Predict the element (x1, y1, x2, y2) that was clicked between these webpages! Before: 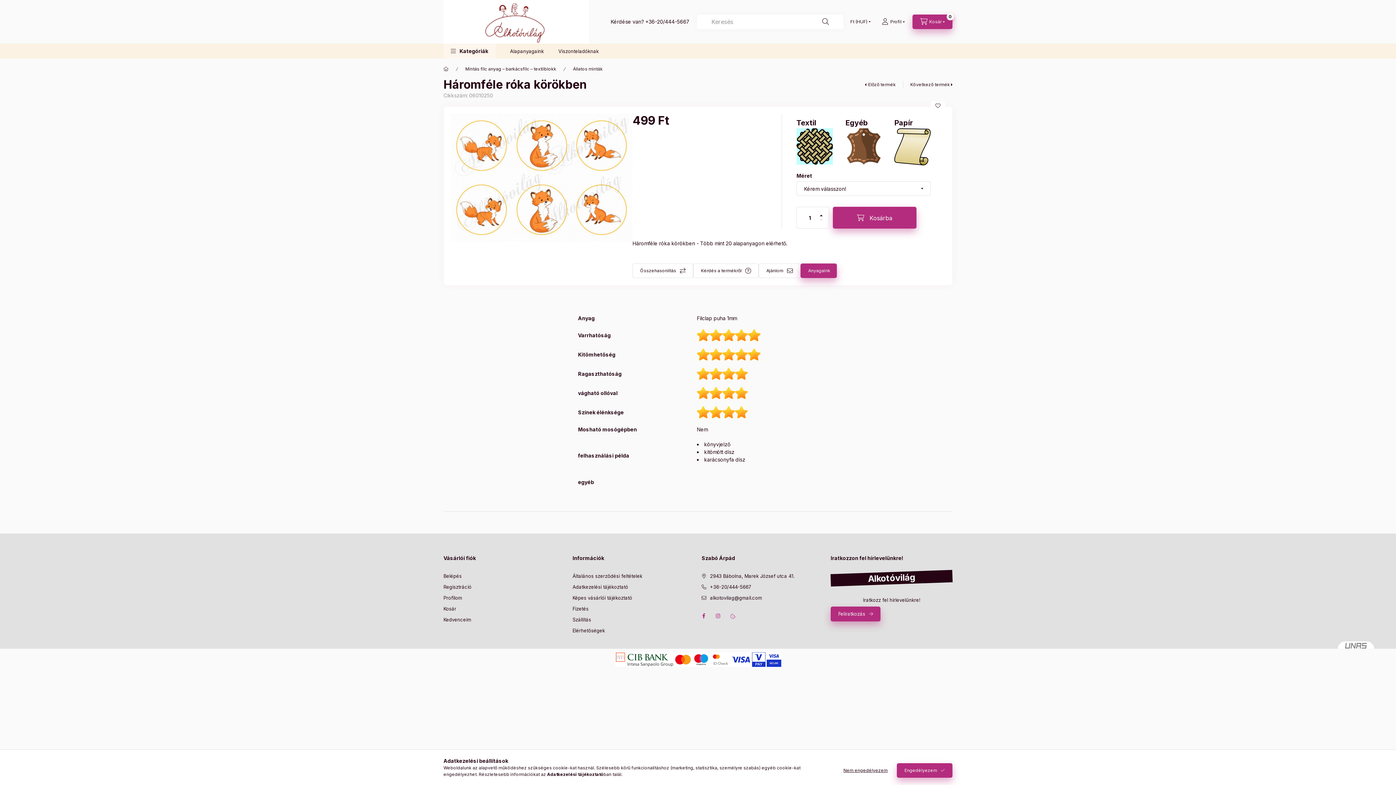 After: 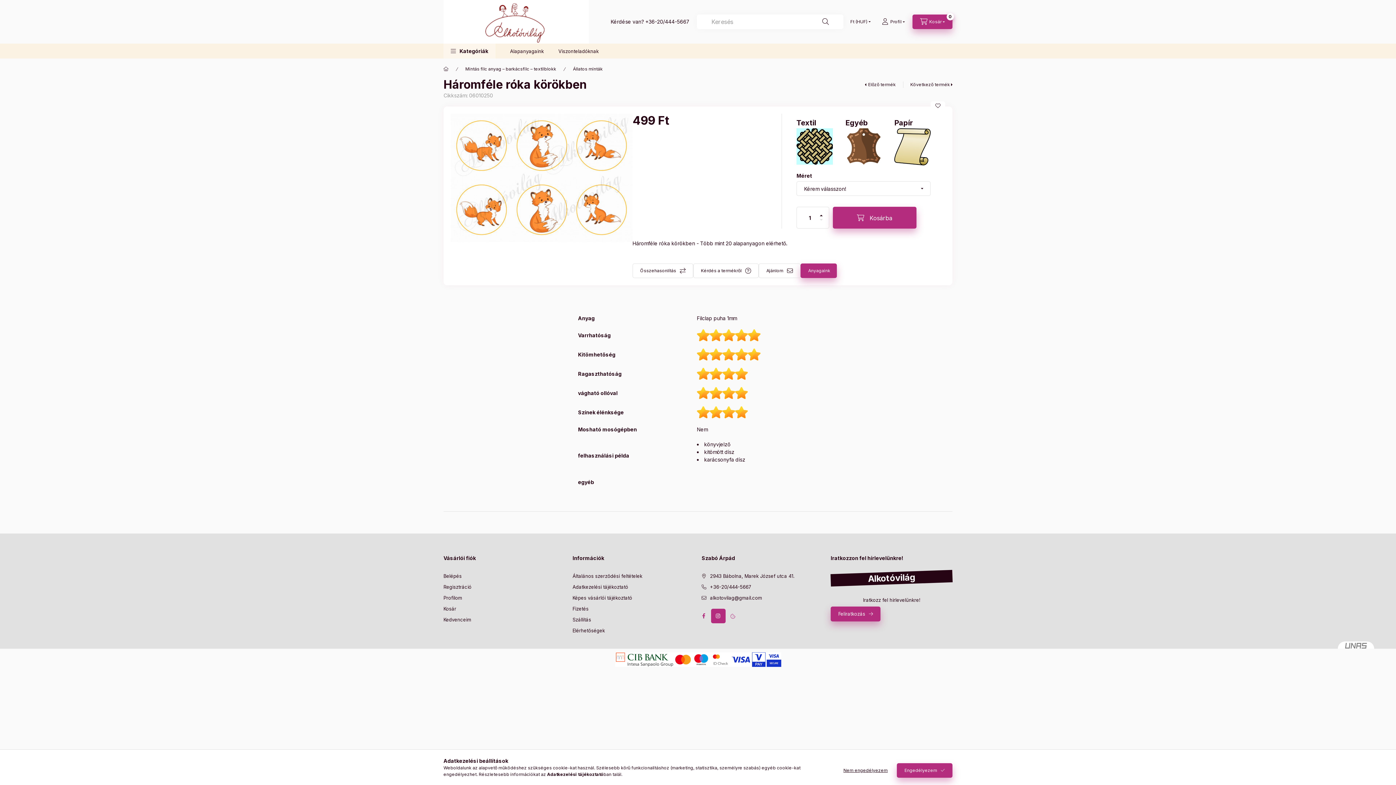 Action: label: instagram bbox: (711, 609, 725, 623)